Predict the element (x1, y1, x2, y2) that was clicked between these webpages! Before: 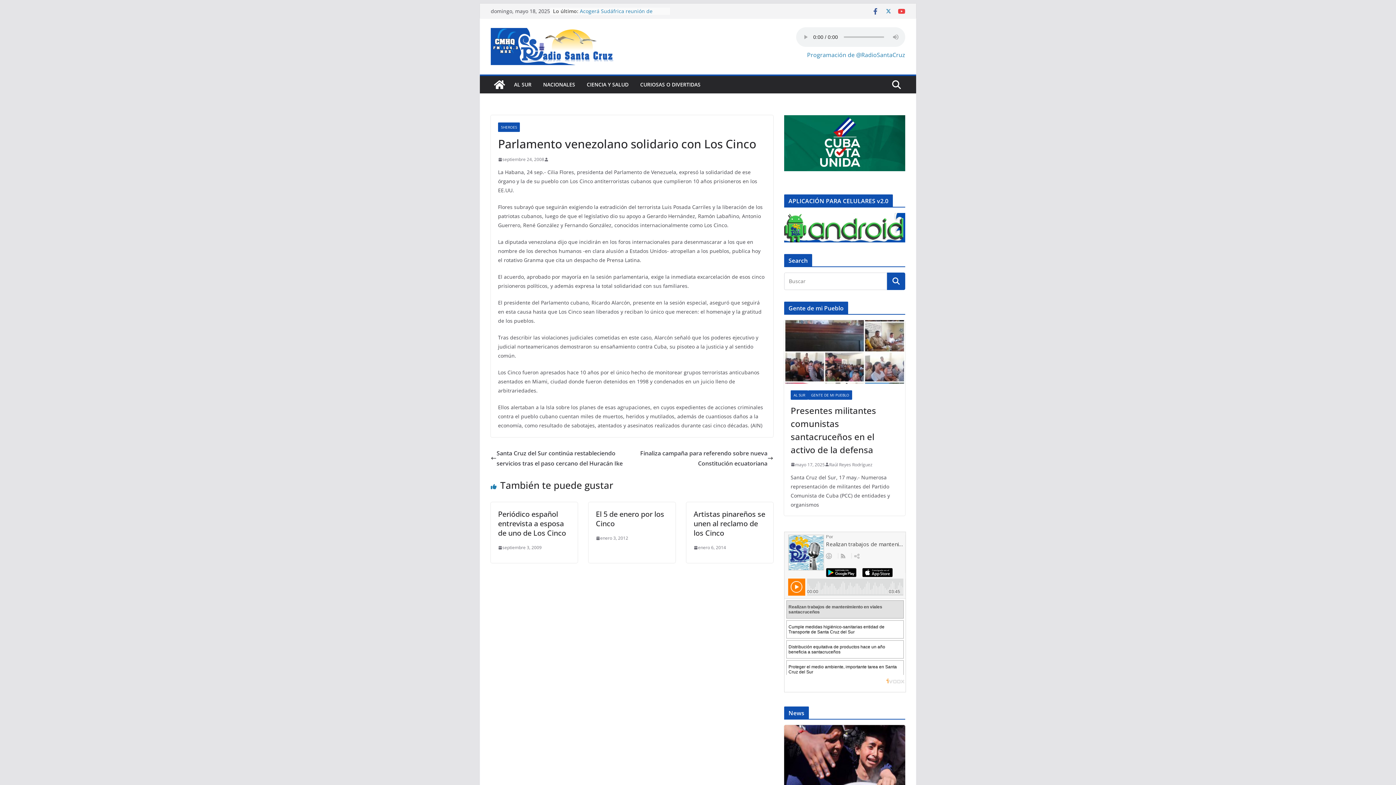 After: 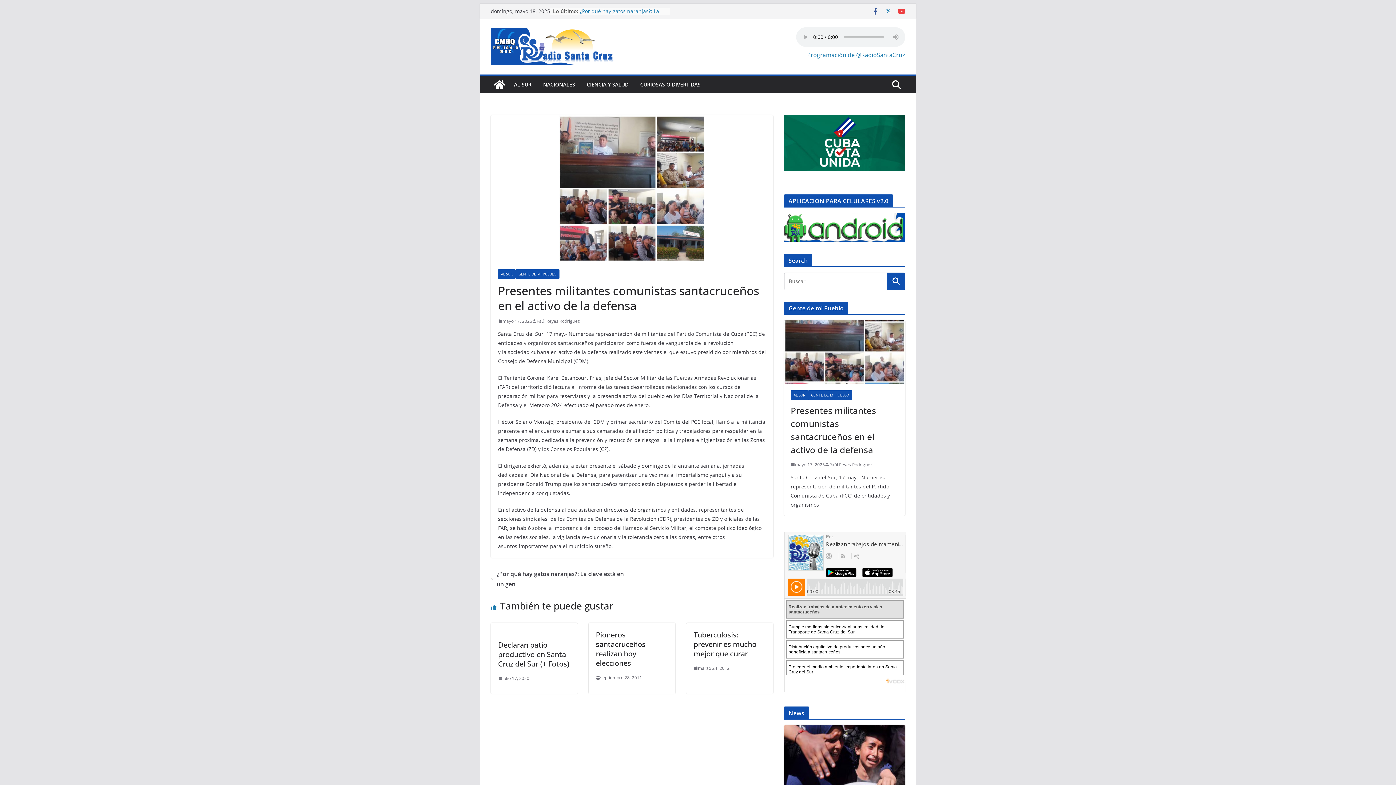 Action: bbox: (784, 320, 905, 383)